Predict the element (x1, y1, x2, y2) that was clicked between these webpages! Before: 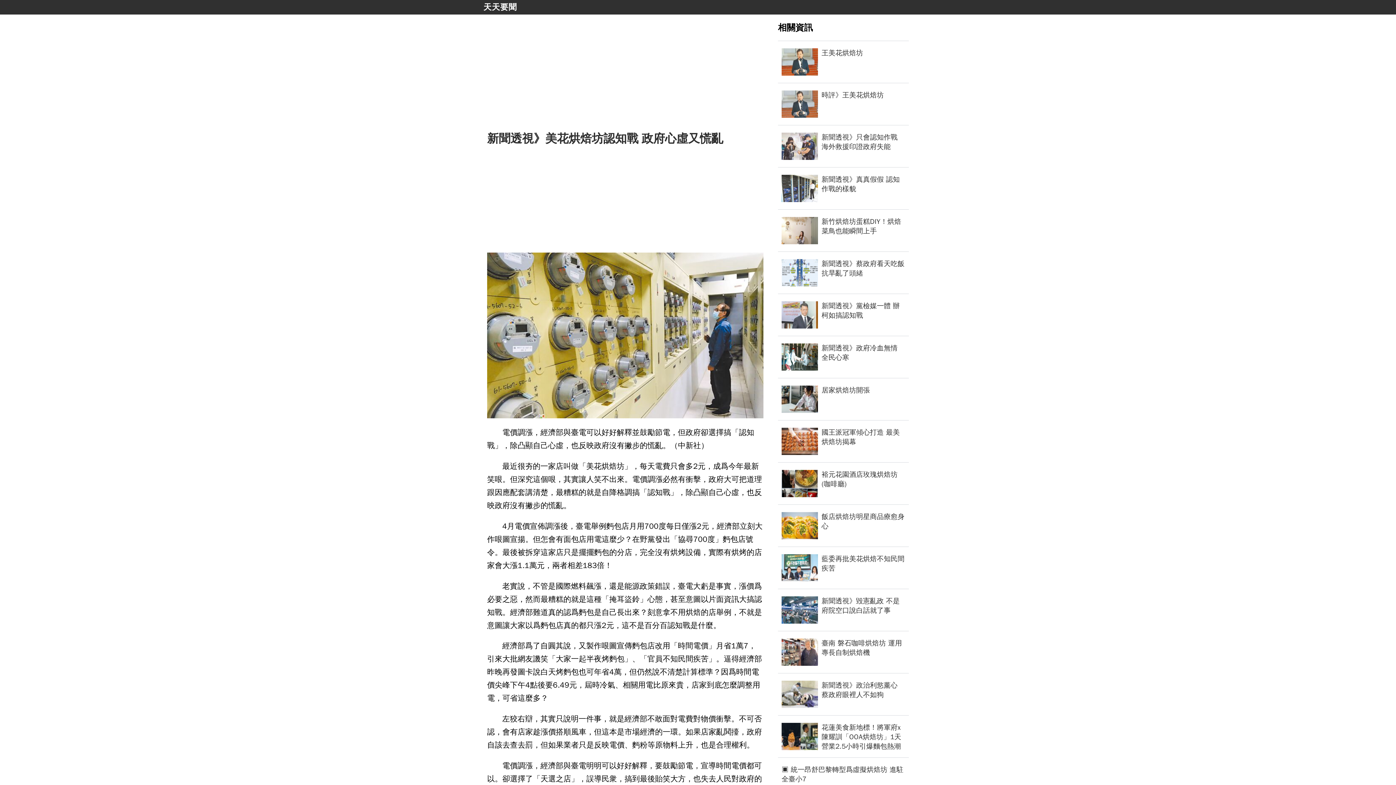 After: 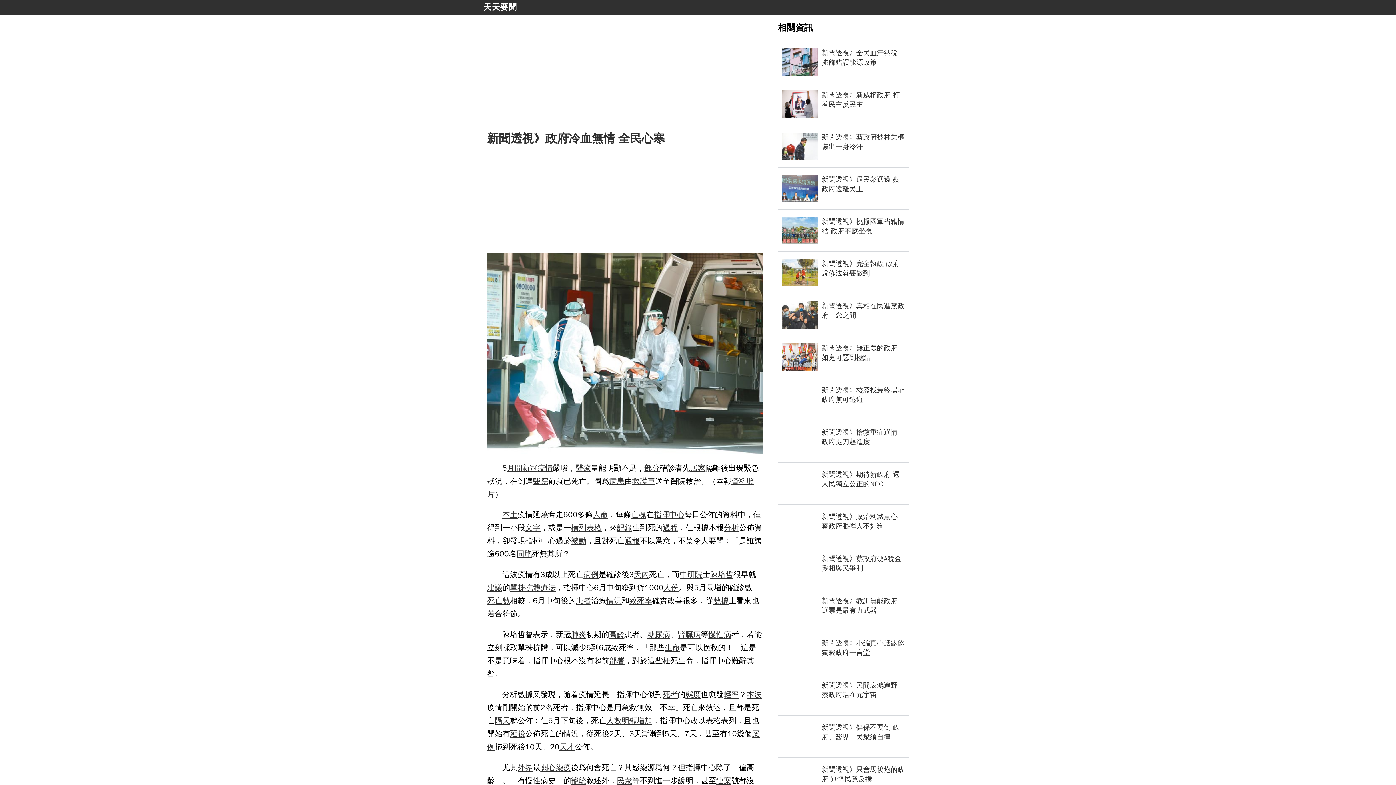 Action: label: 新聞透視》政府冷血無情 全民心寒 bbox: (781, 343, 905, 370)